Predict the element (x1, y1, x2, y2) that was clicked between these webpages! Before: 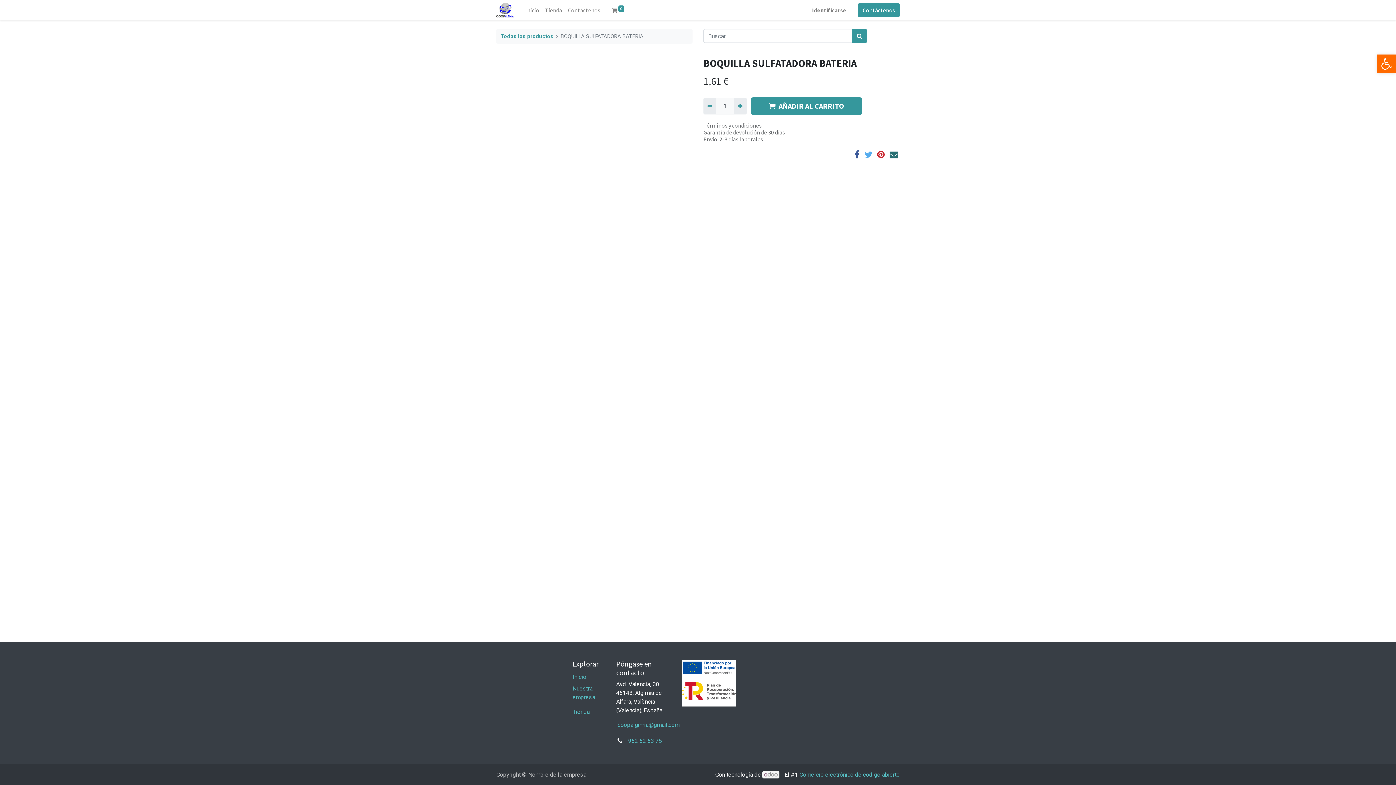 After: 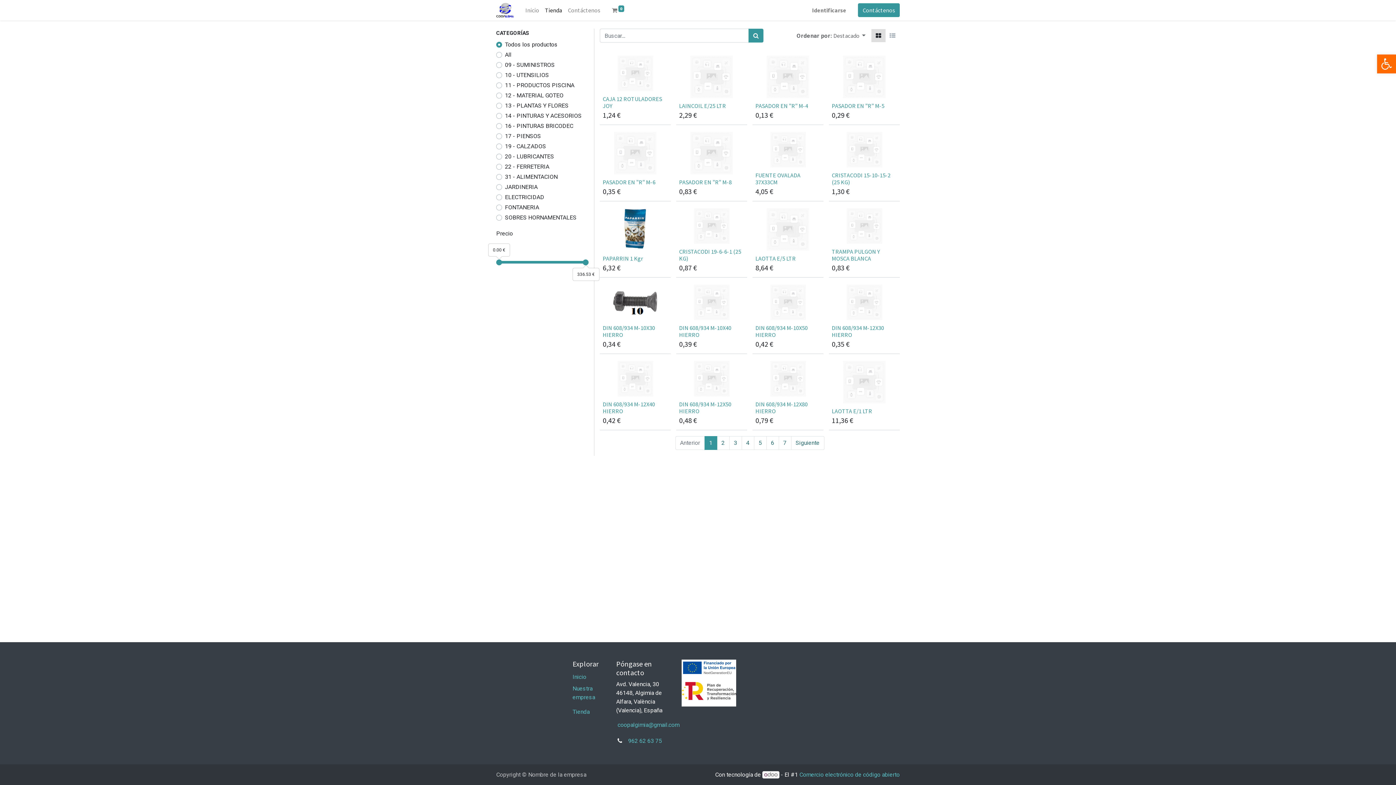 Action: label: Todos los productos bbox: (500, 33, 553, 39)